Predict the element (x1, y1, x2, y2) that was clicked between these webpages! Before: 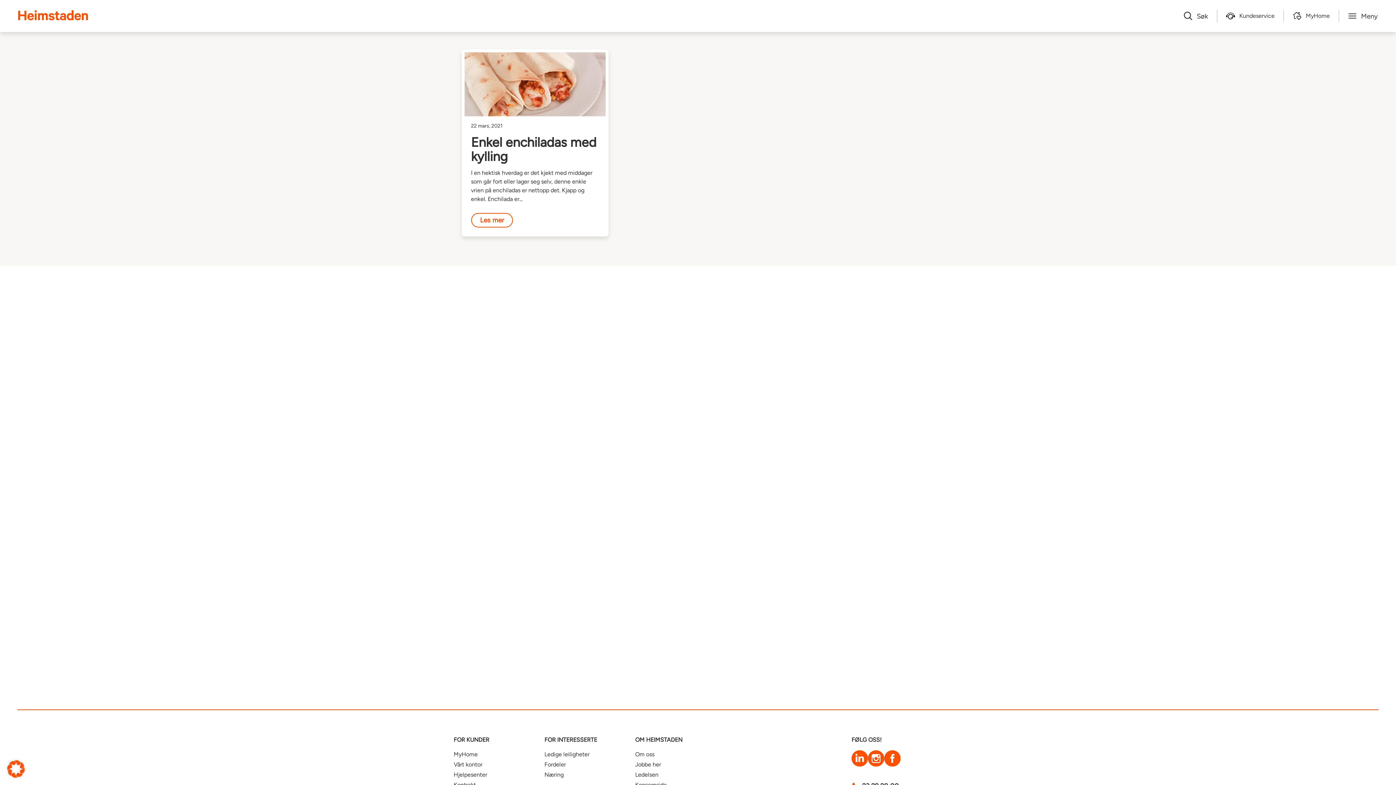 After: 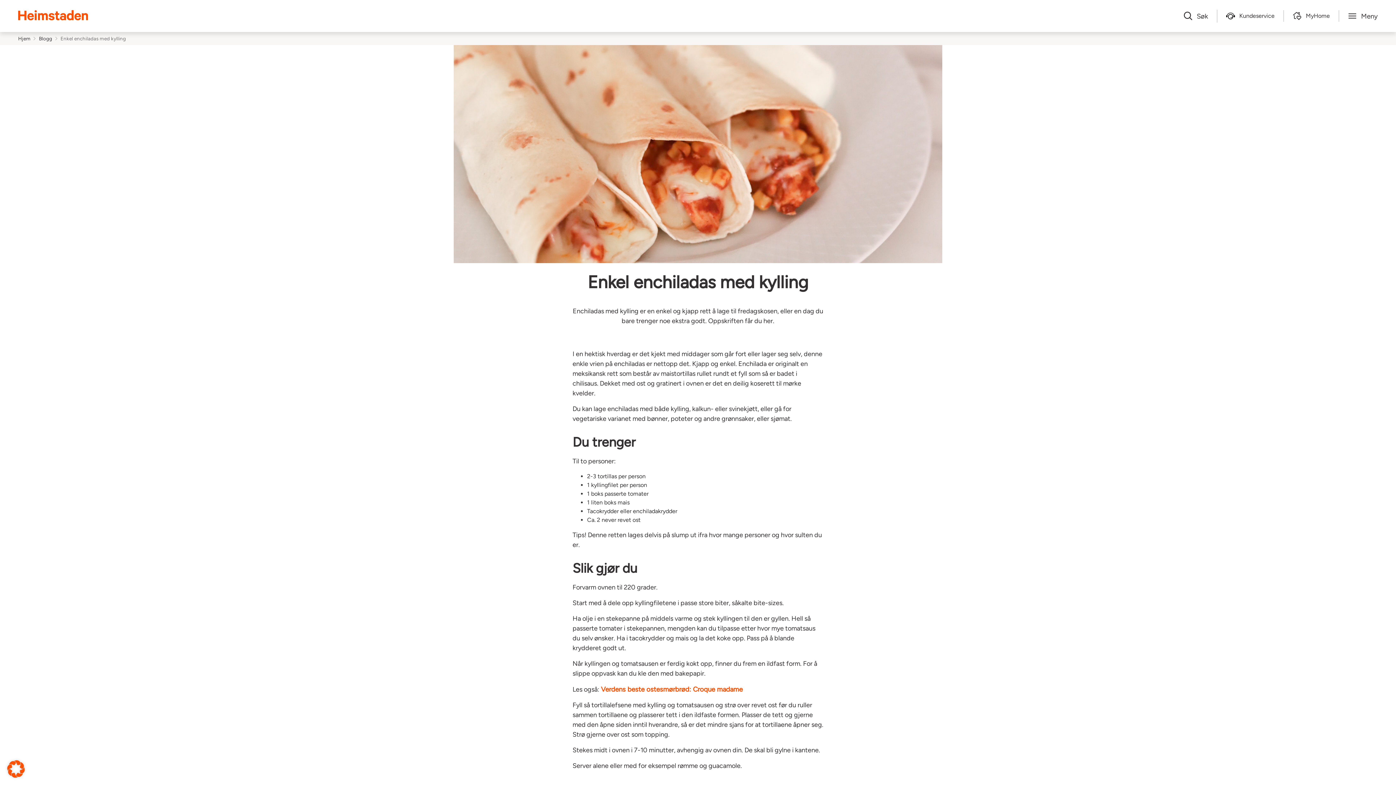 Action: bbox: (471, 213, 513, 227) label: Les mer